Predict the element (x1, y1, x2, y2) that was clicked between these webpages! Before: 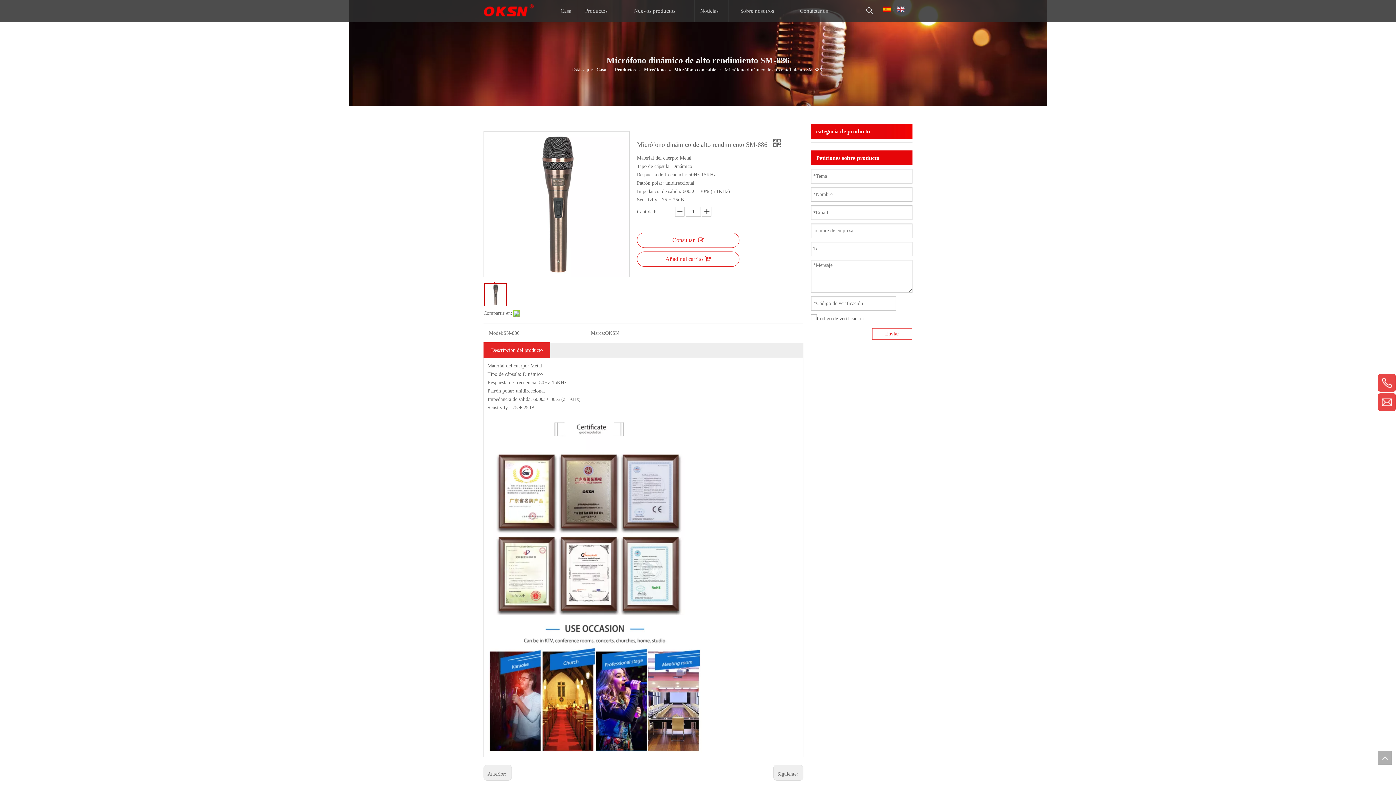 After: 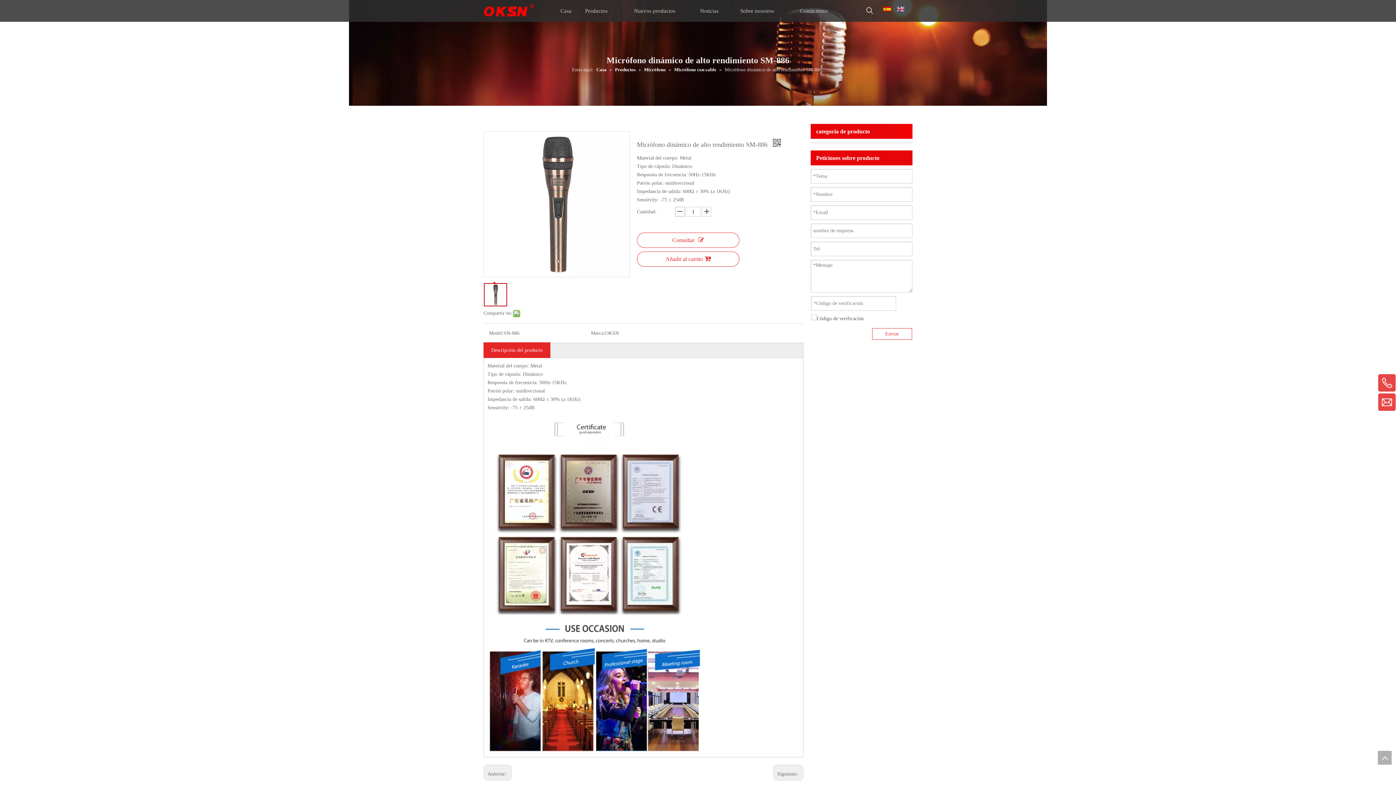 Action: bbox: (675, 206, 684, 216)